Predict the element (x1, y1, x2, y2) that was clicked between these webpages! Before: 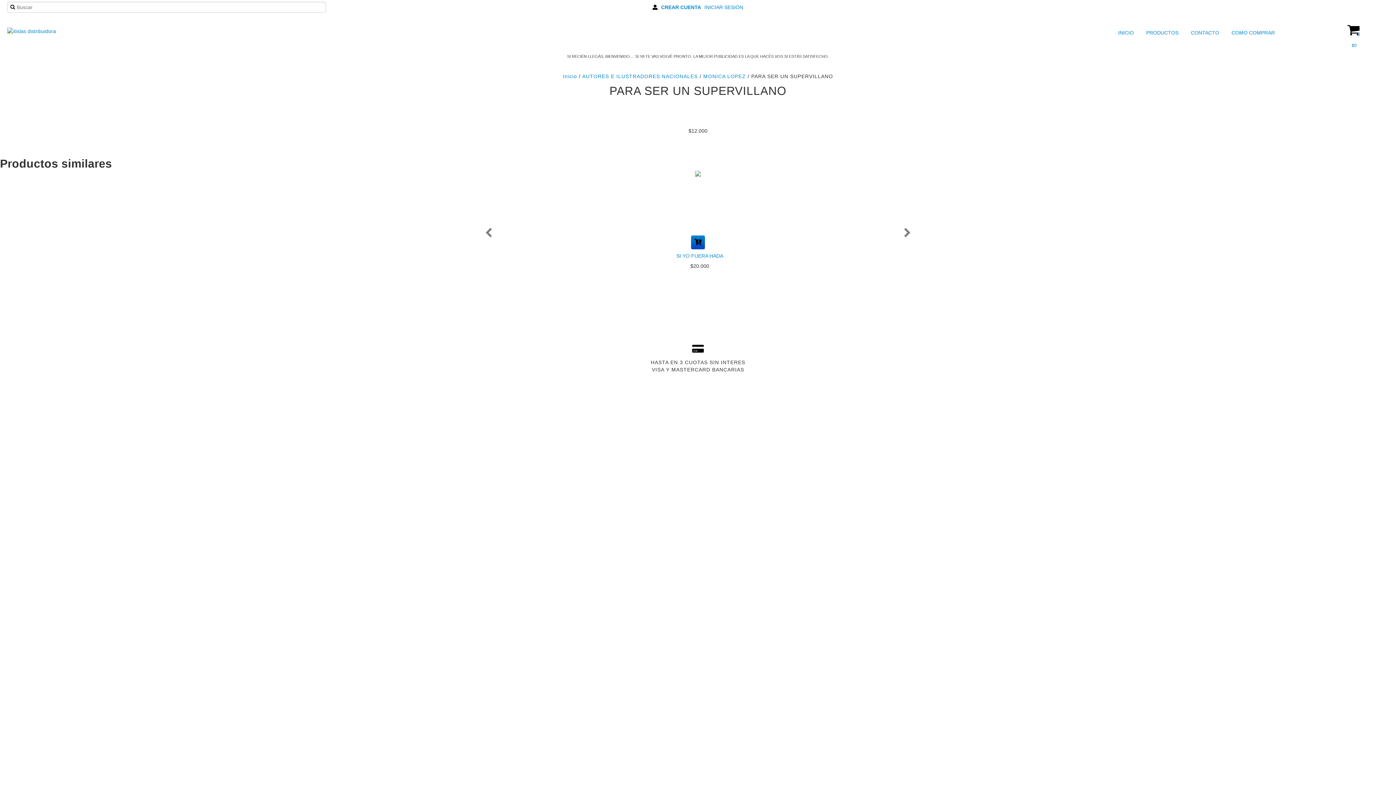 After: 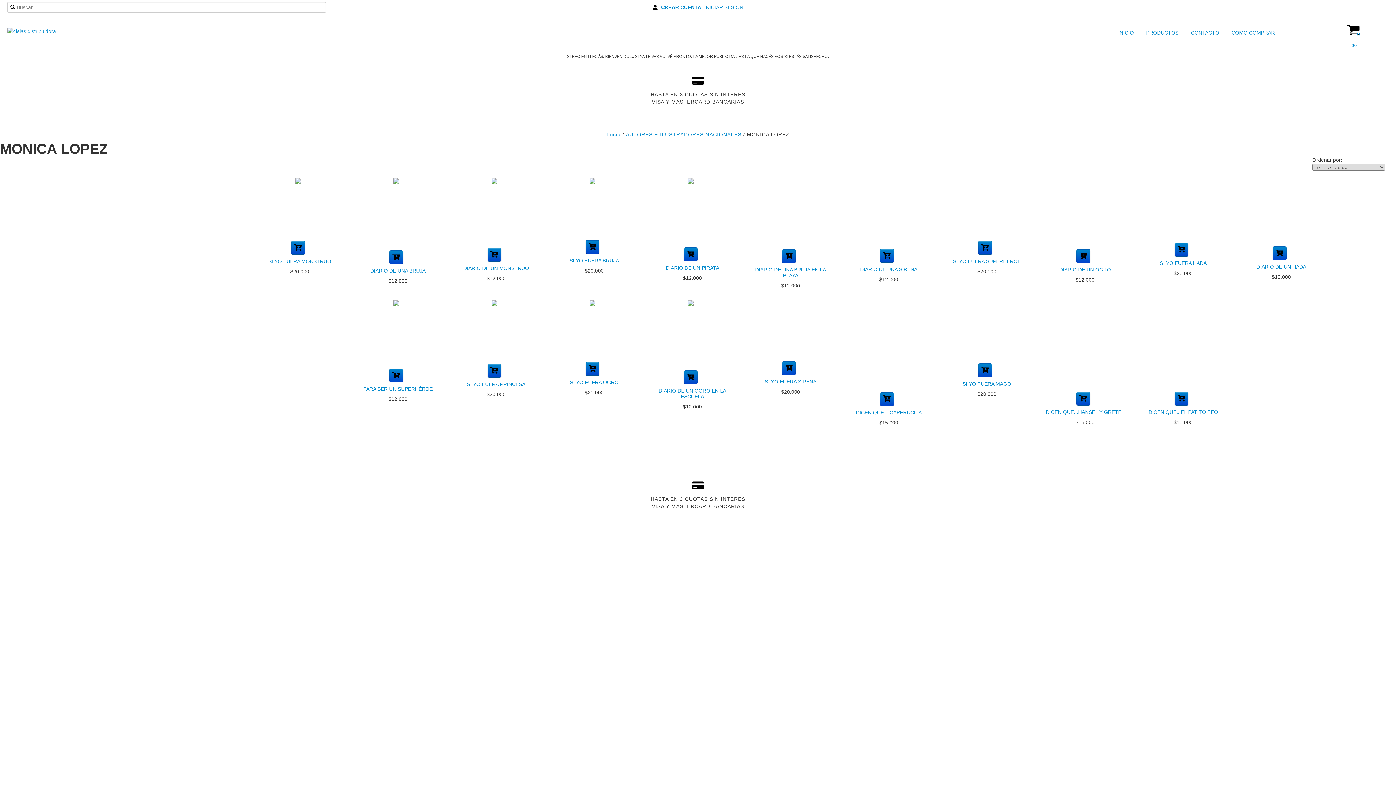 Action: label: MONICA LOPEZ bbox: (703, 73, 745, 79)